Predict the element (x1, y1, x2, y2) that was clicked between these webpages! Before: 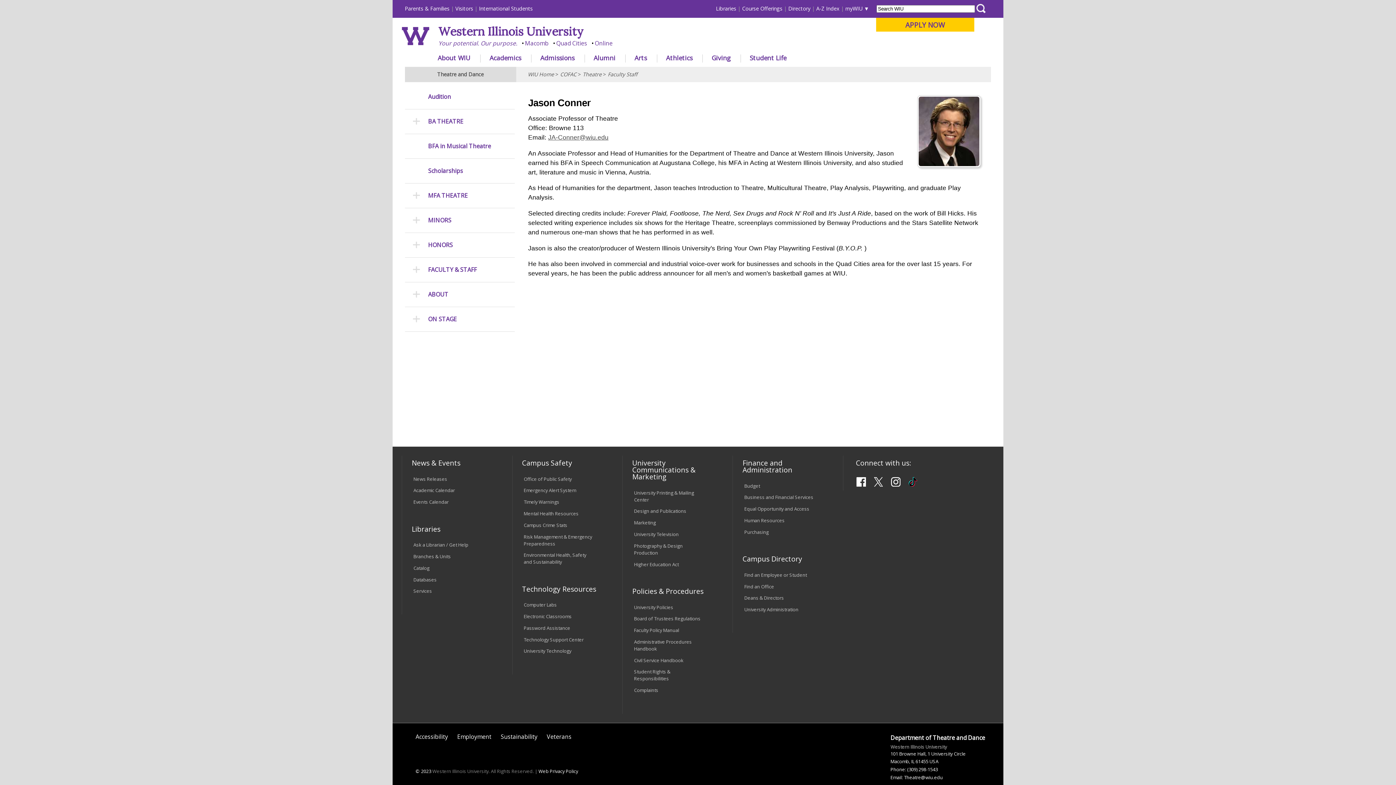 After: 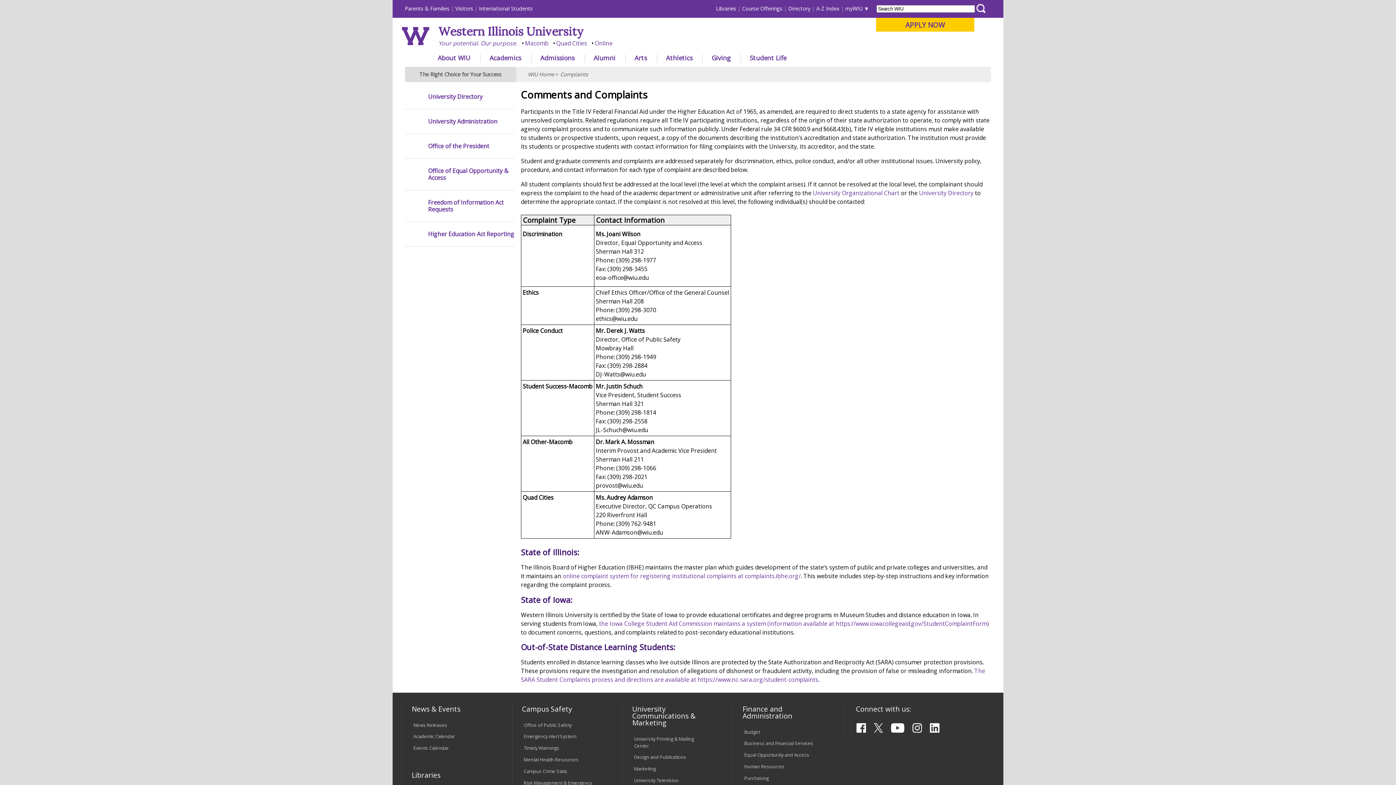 Action: bbox: (634, 687, 658, 693) label: Complaints